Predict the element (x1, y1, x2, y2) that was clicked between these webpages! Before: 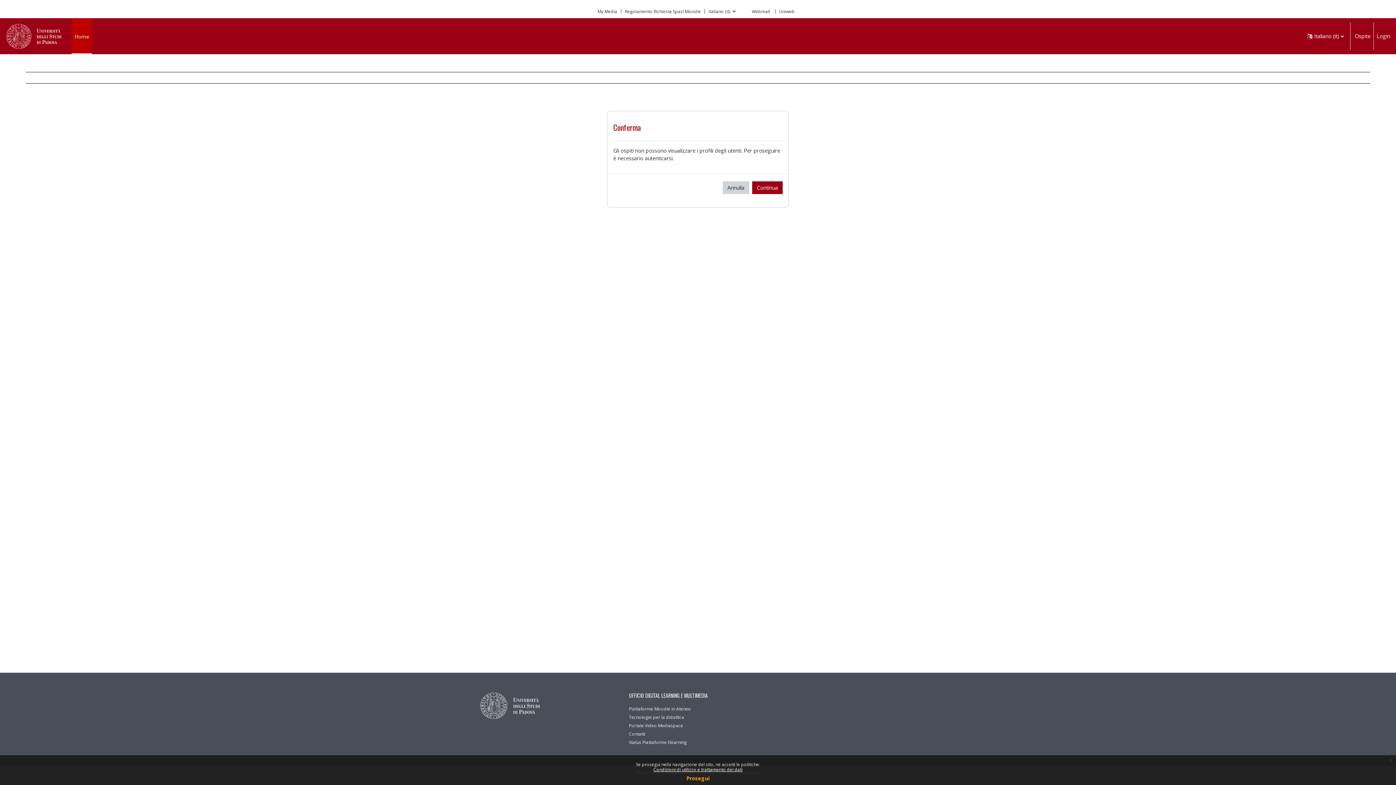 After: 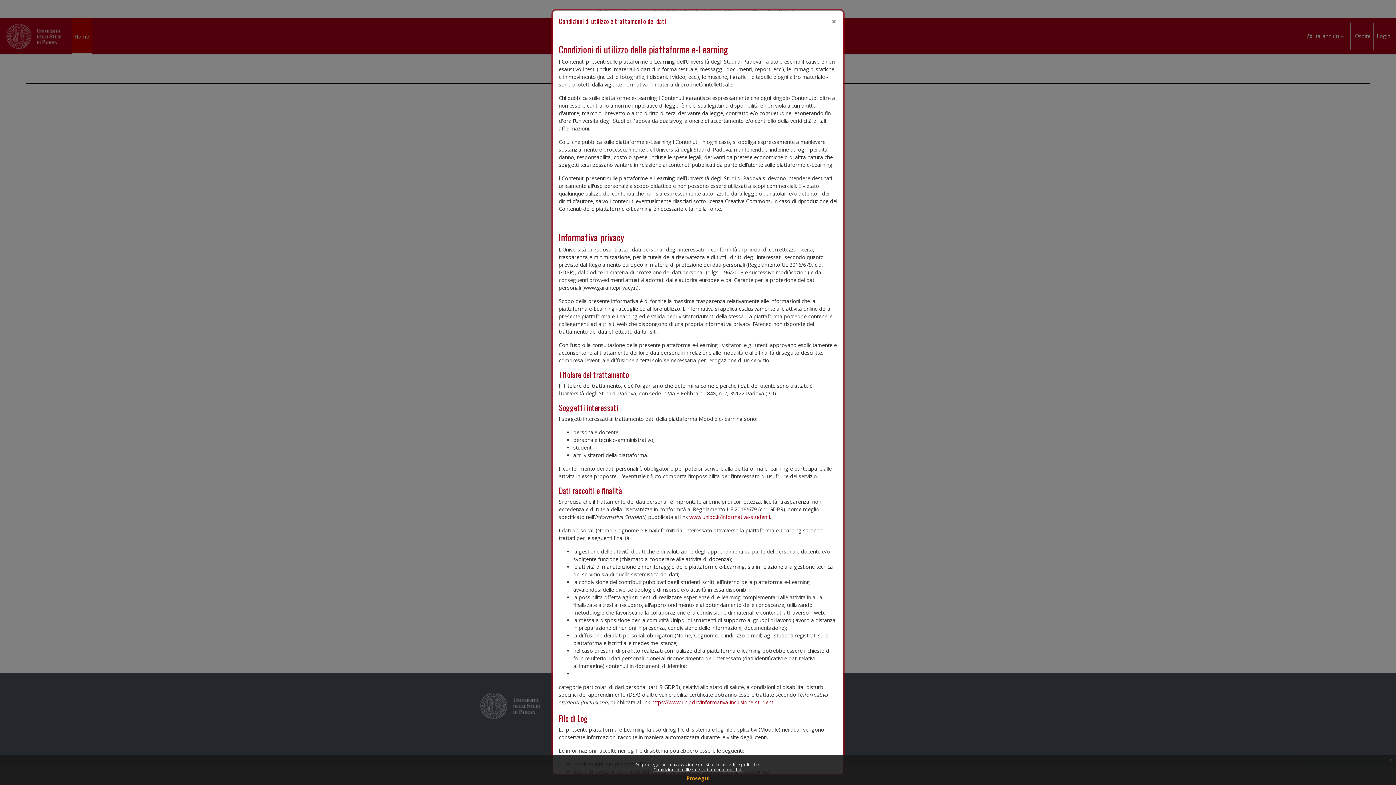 Action: bbox: (653, 766, 742, 773) label: Condizioni di utilizzo e trattamento dei dati